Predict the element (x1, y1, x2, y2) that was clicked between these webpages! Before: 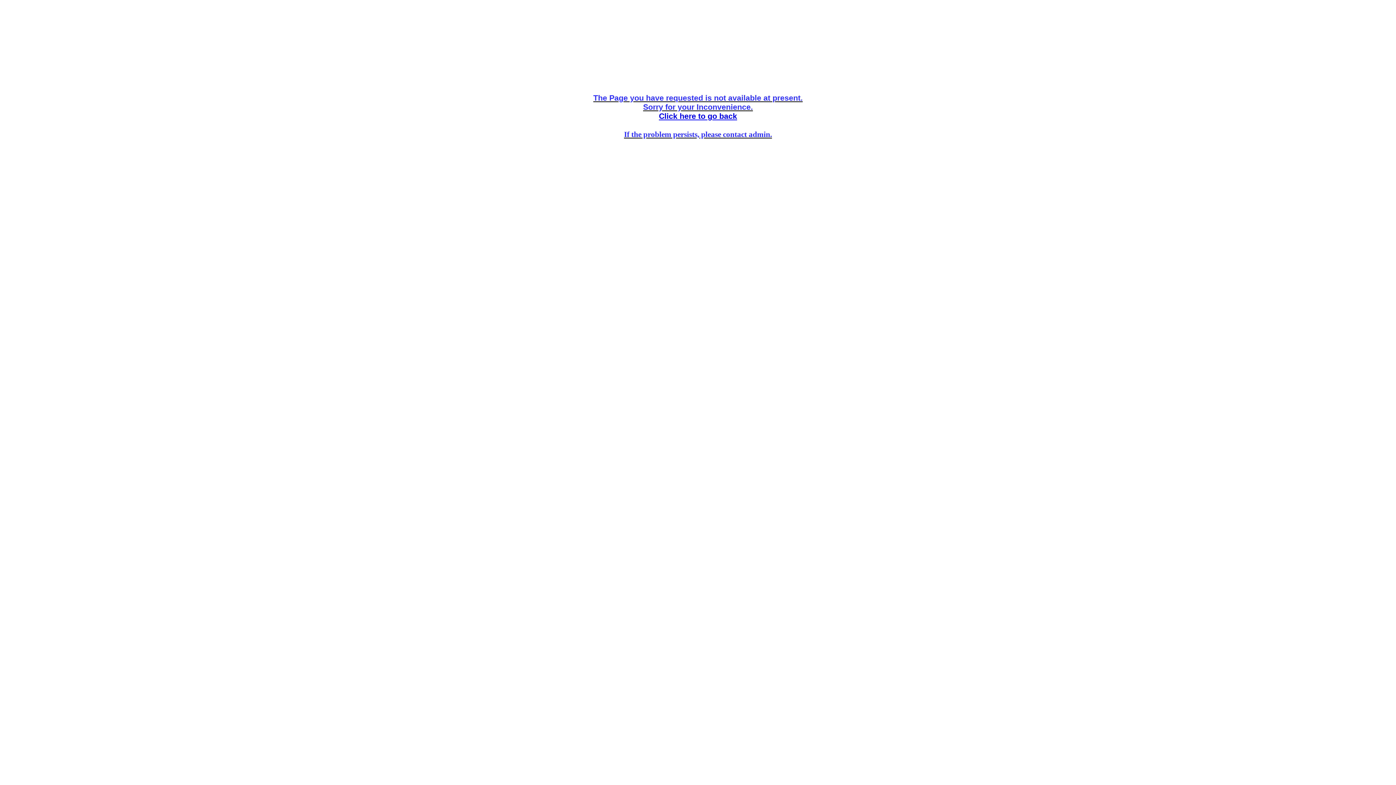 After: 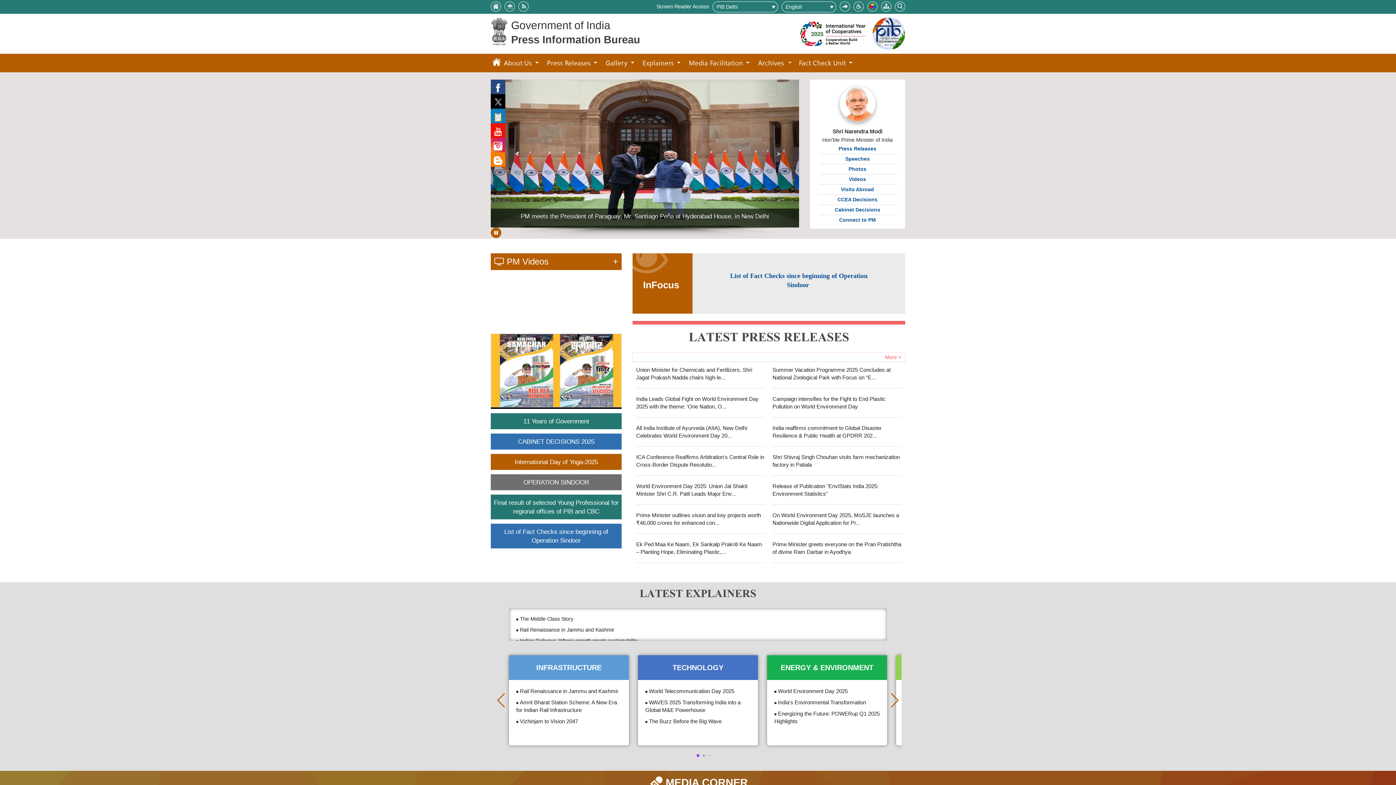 Action: bbox: (659, 112, 737, 120) label: Click here to go back